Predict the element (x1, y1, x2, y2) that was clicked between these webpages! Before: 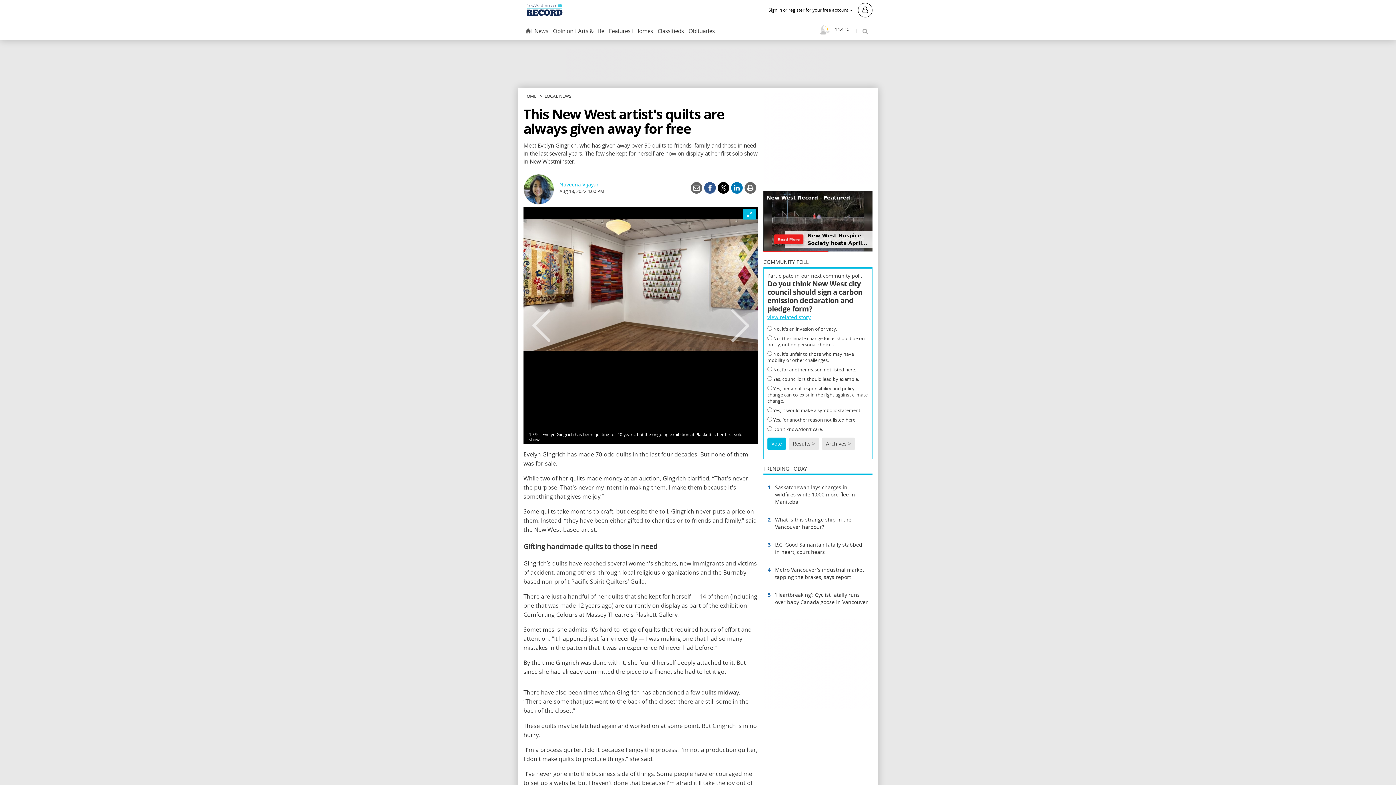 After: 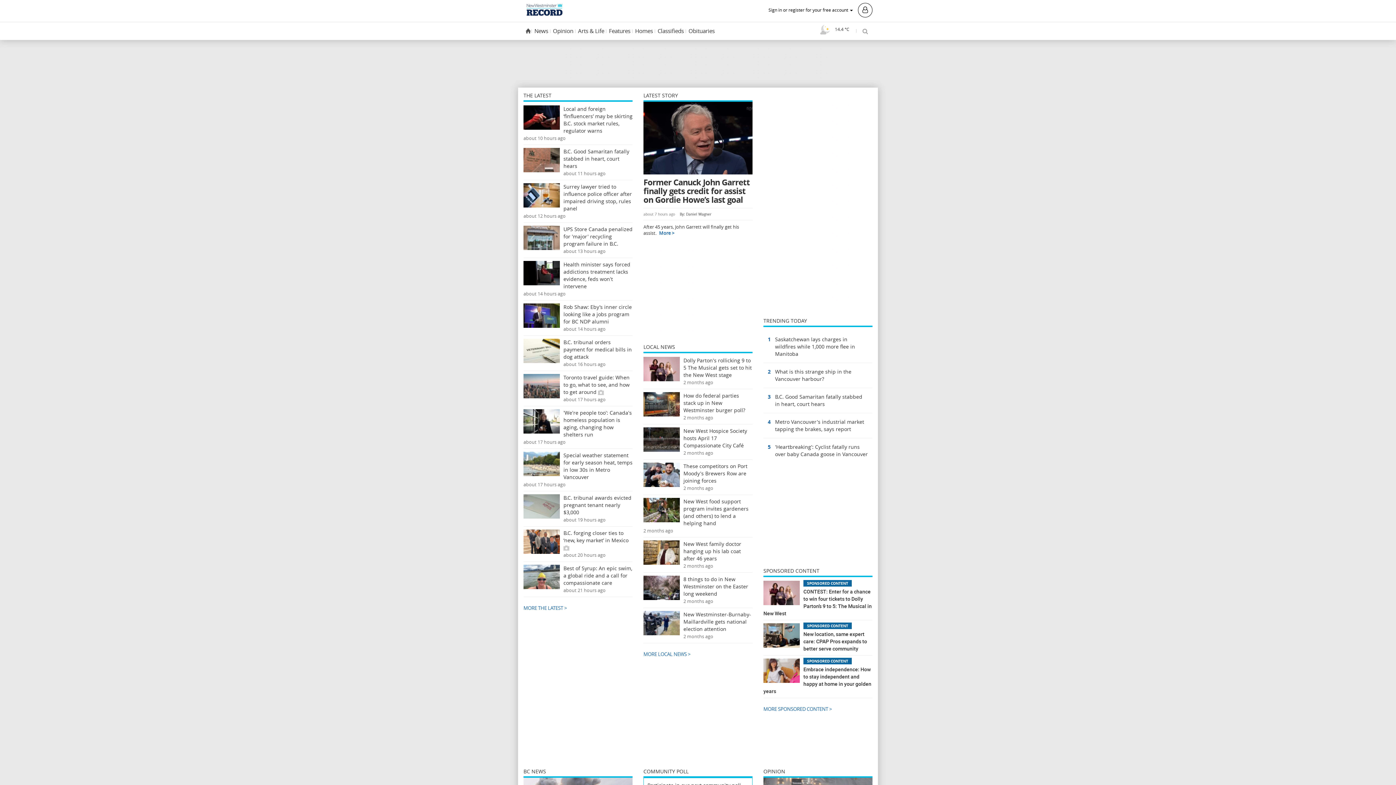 Action: label: HOME bbox: (523, 93, 536, 98)